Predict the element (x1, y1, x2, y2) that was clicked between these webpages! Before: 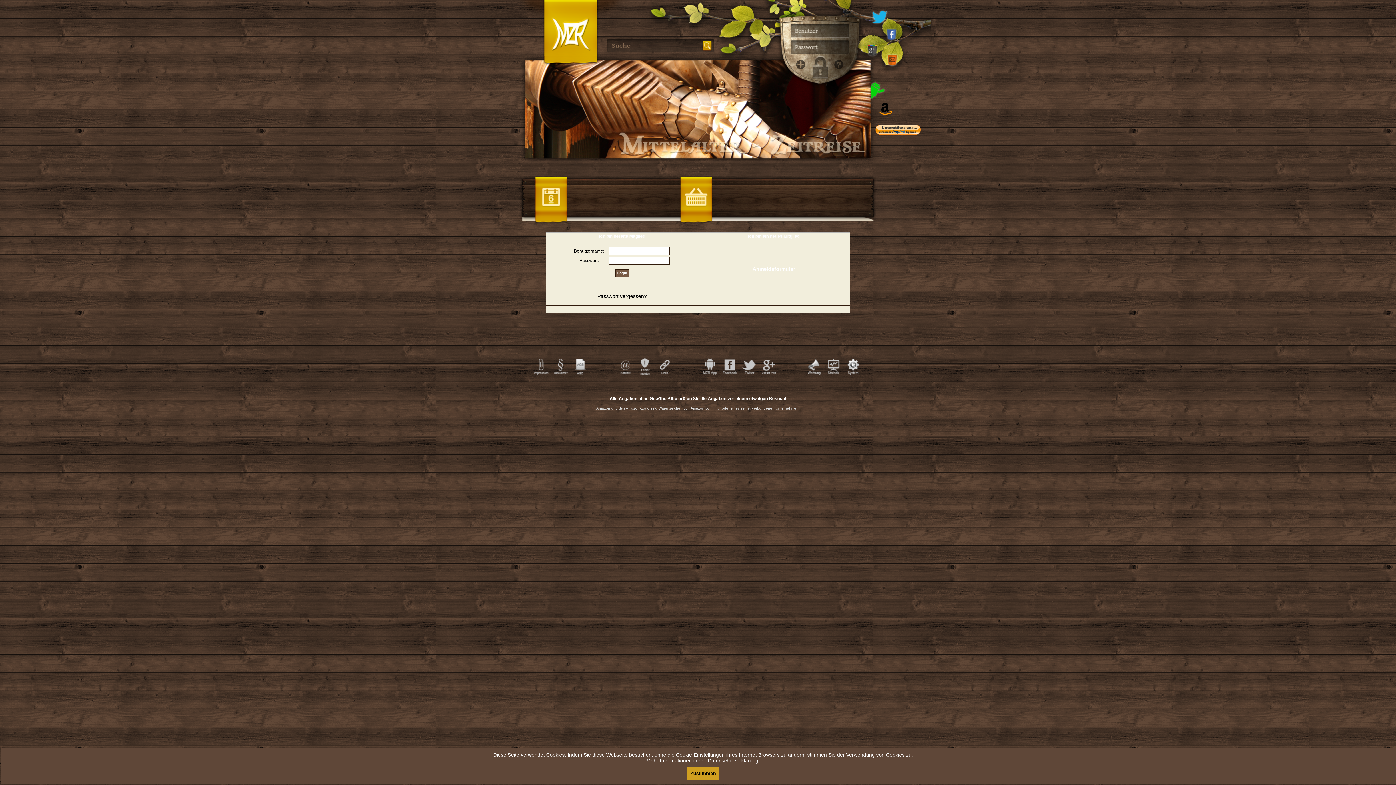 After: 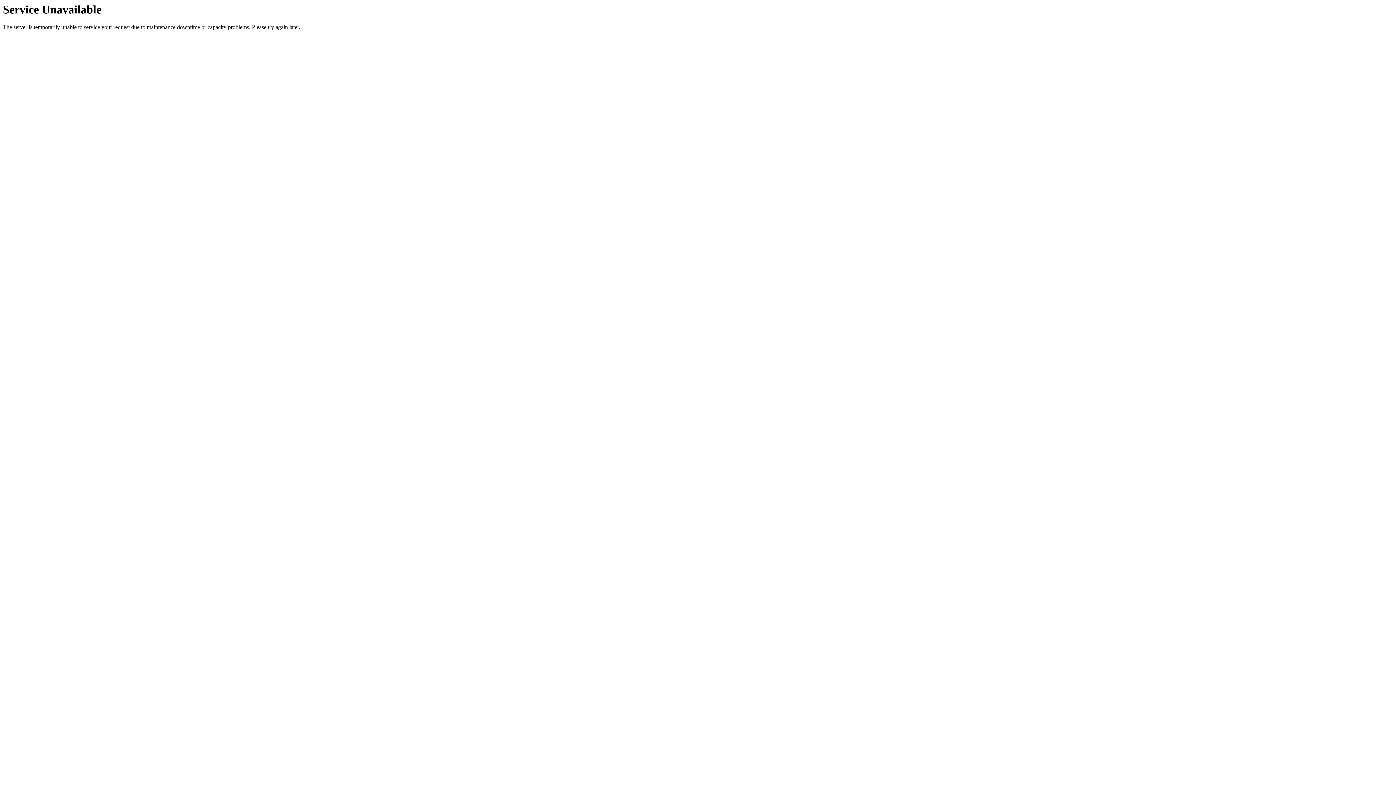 Action: bbox: (634, 354, 654, 360) label:  